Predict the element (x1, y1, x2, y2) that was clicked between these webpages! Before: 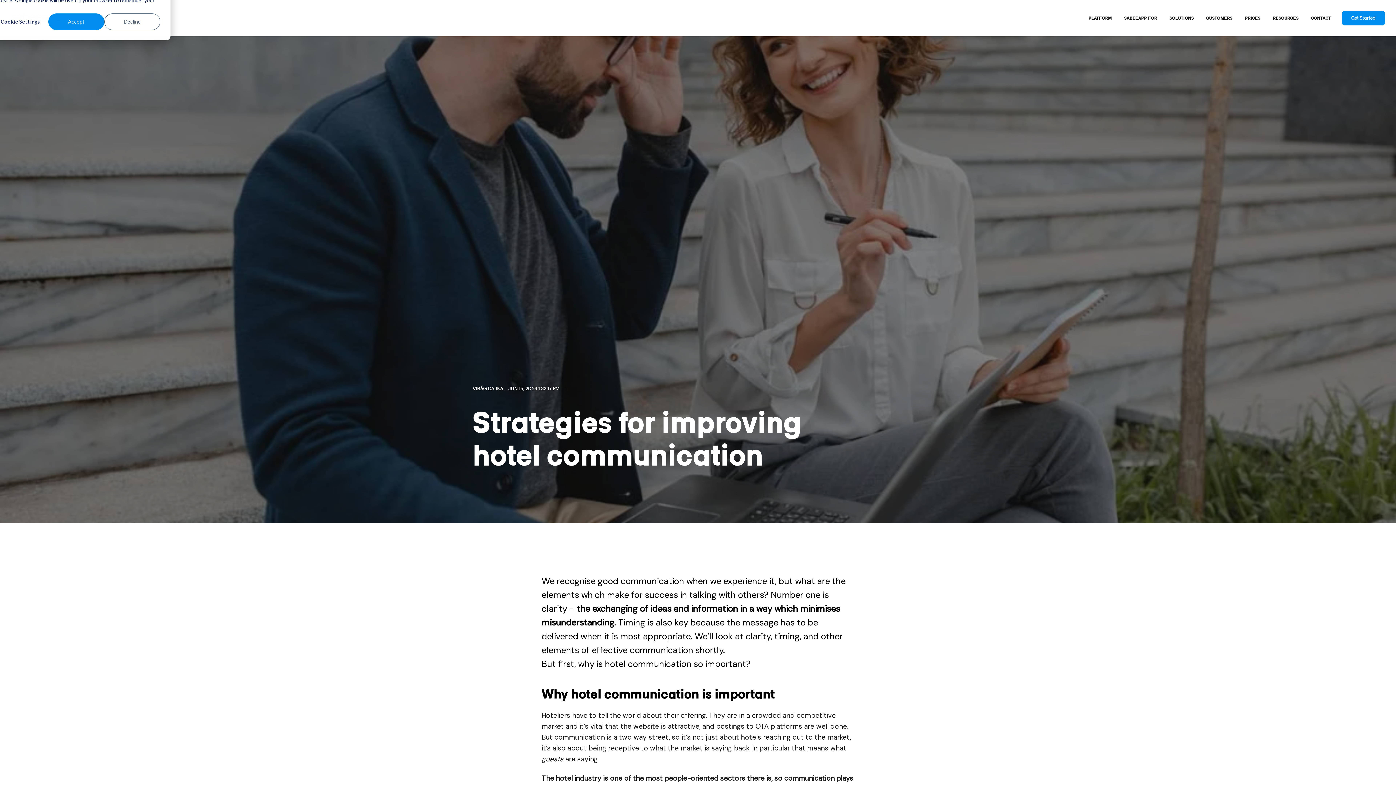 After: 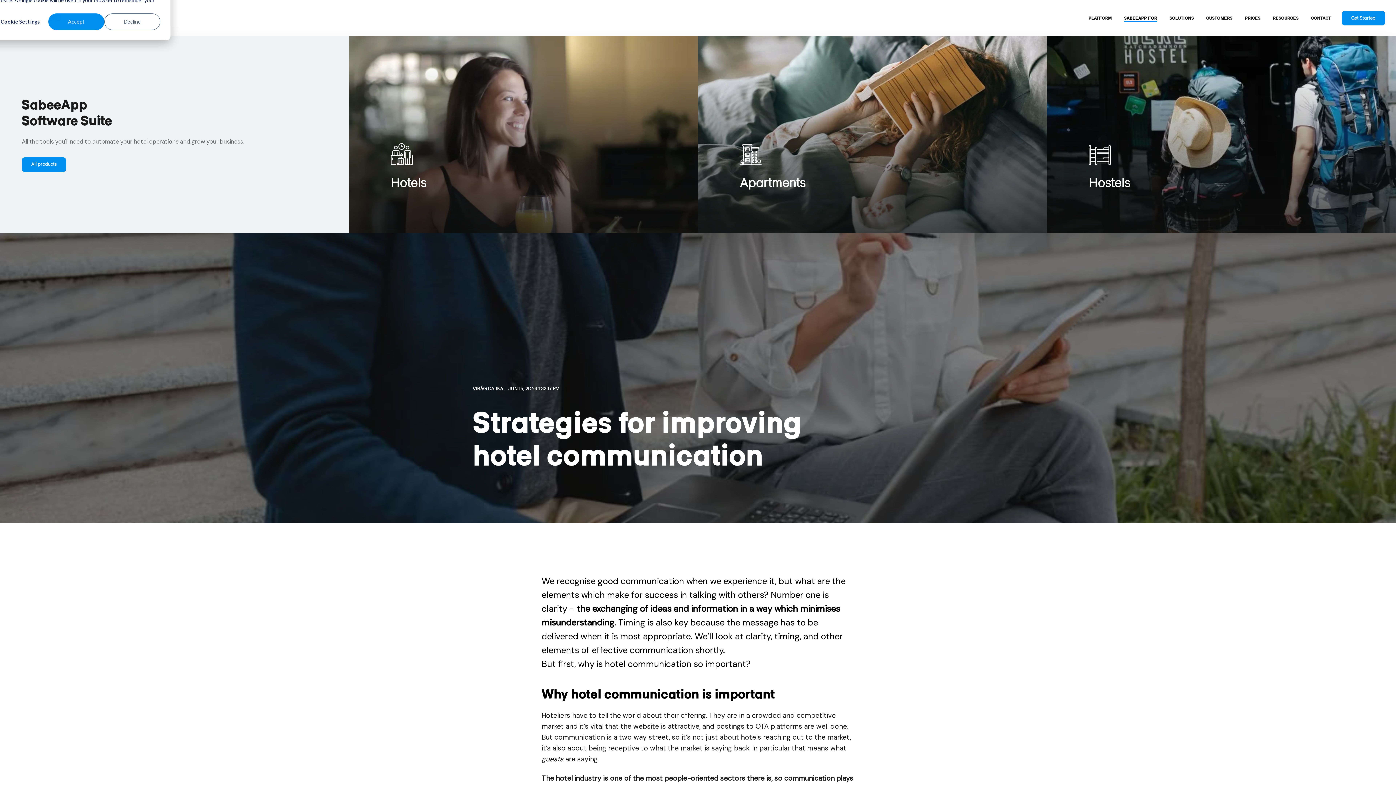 Action: label: SABEEAPP FOR bbox: (1124, 16, 1157, 20)